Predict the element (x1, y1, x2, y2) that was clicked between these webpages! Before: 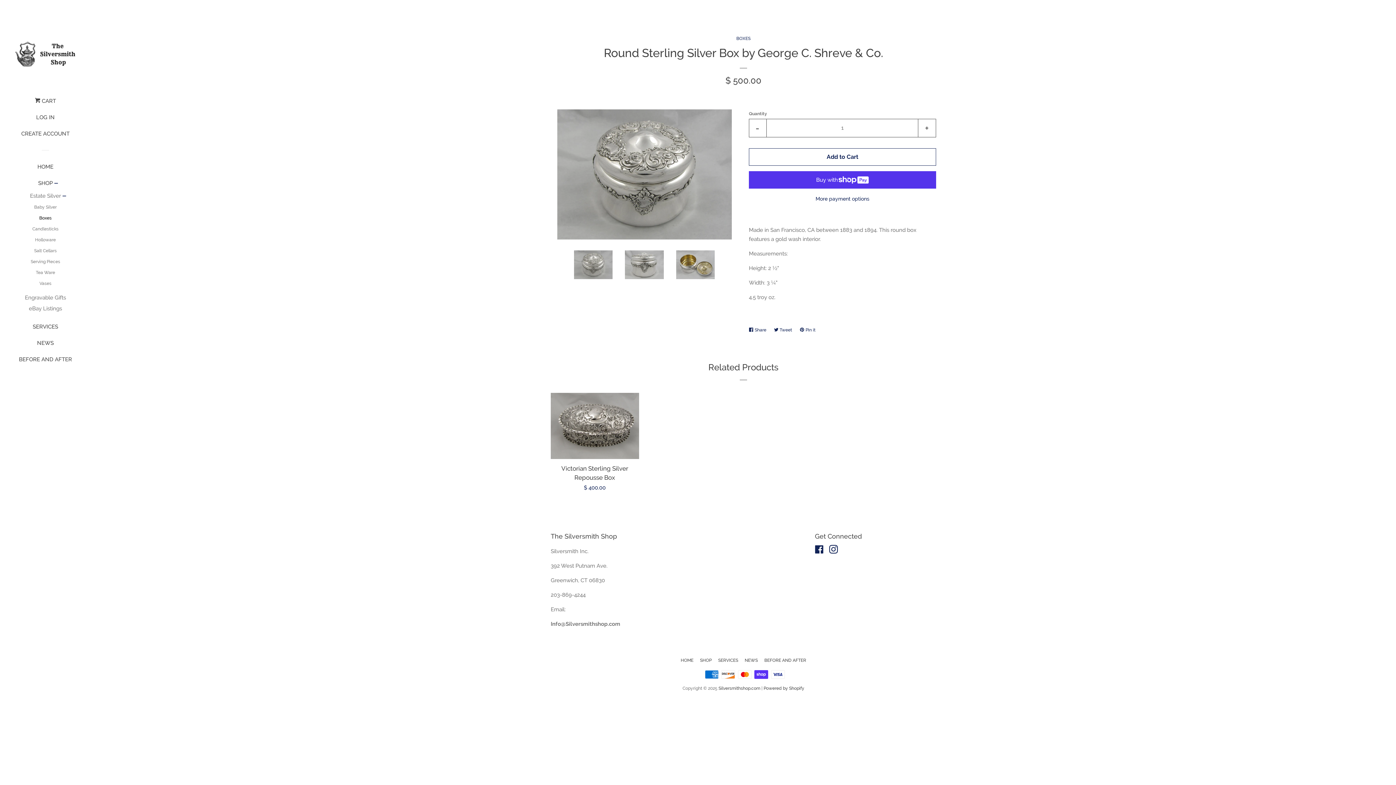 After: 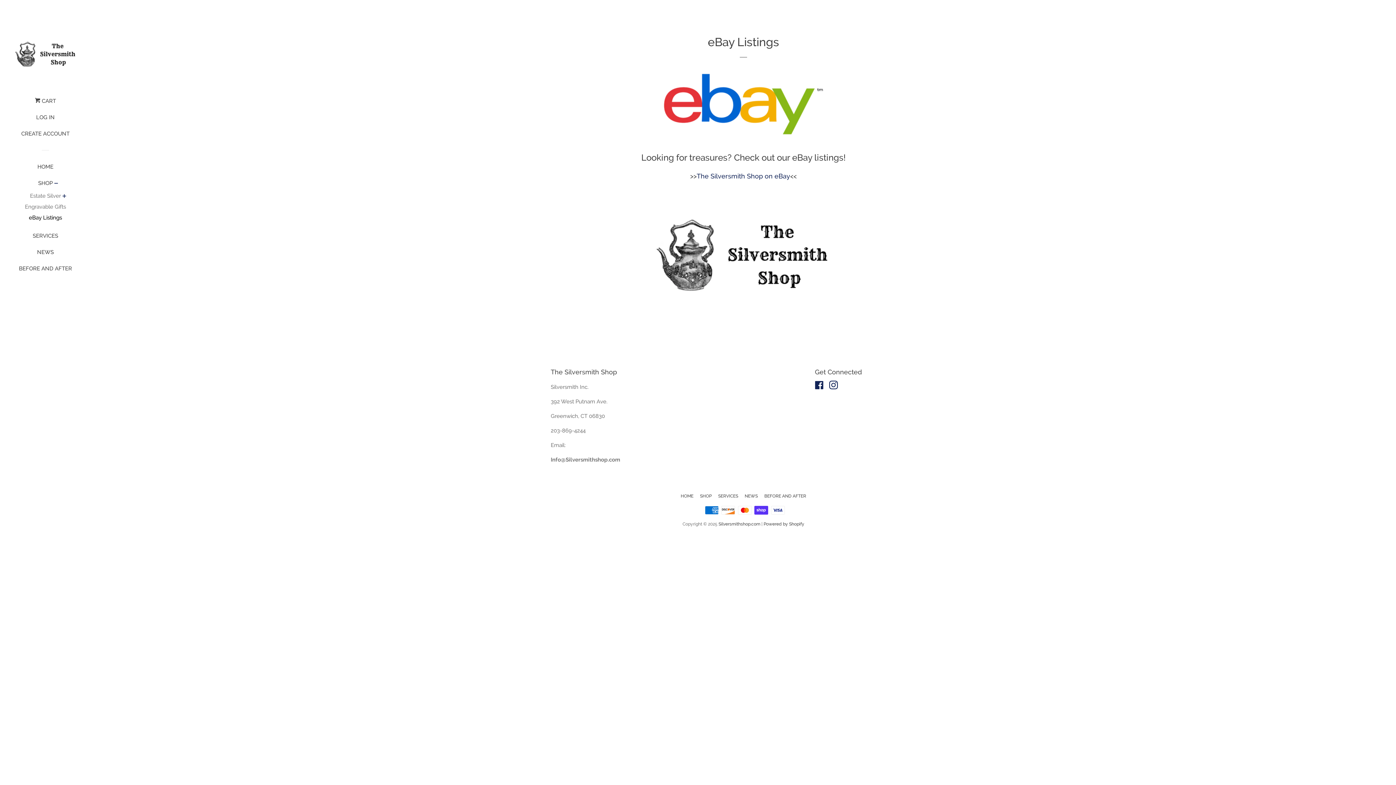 Action: label: eBay Listings bbox: (16, 303, 74, 314)